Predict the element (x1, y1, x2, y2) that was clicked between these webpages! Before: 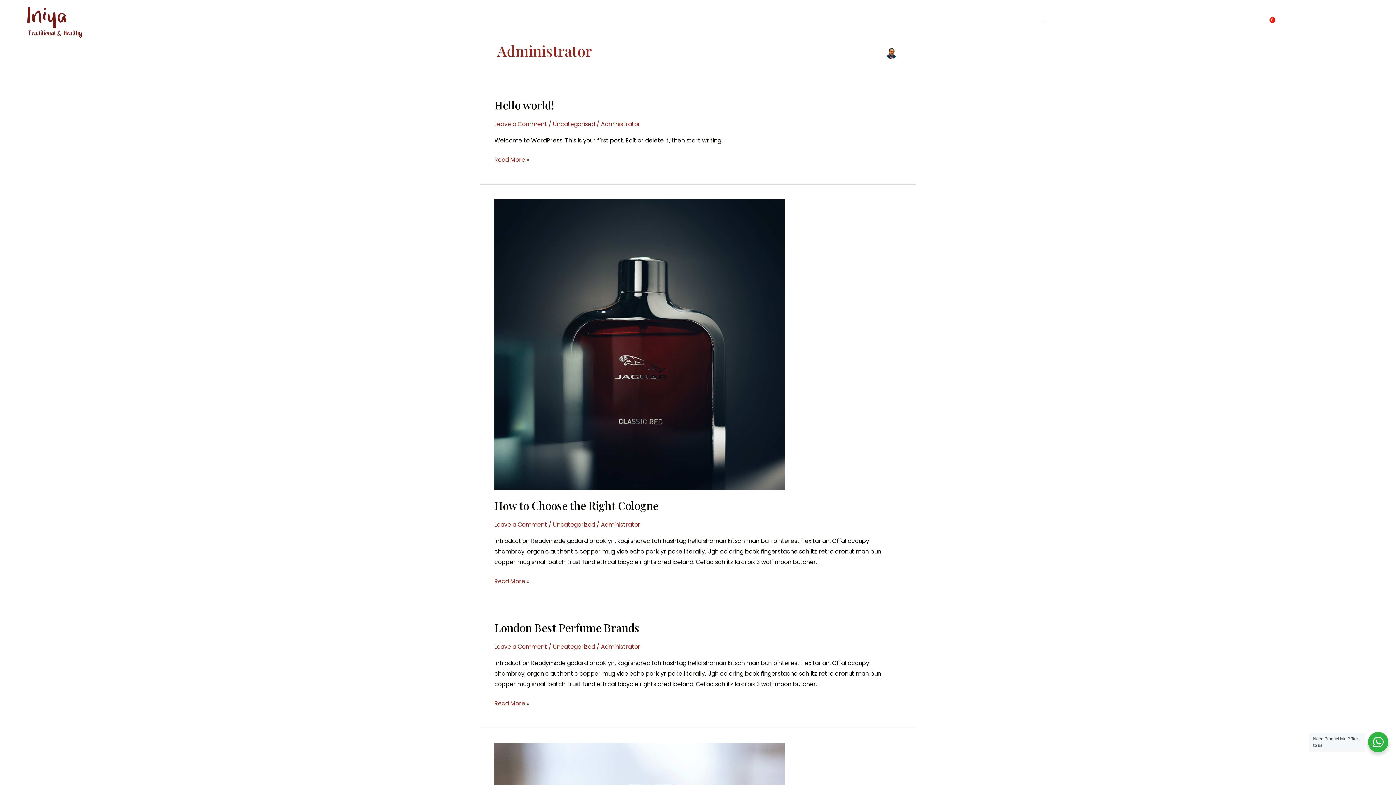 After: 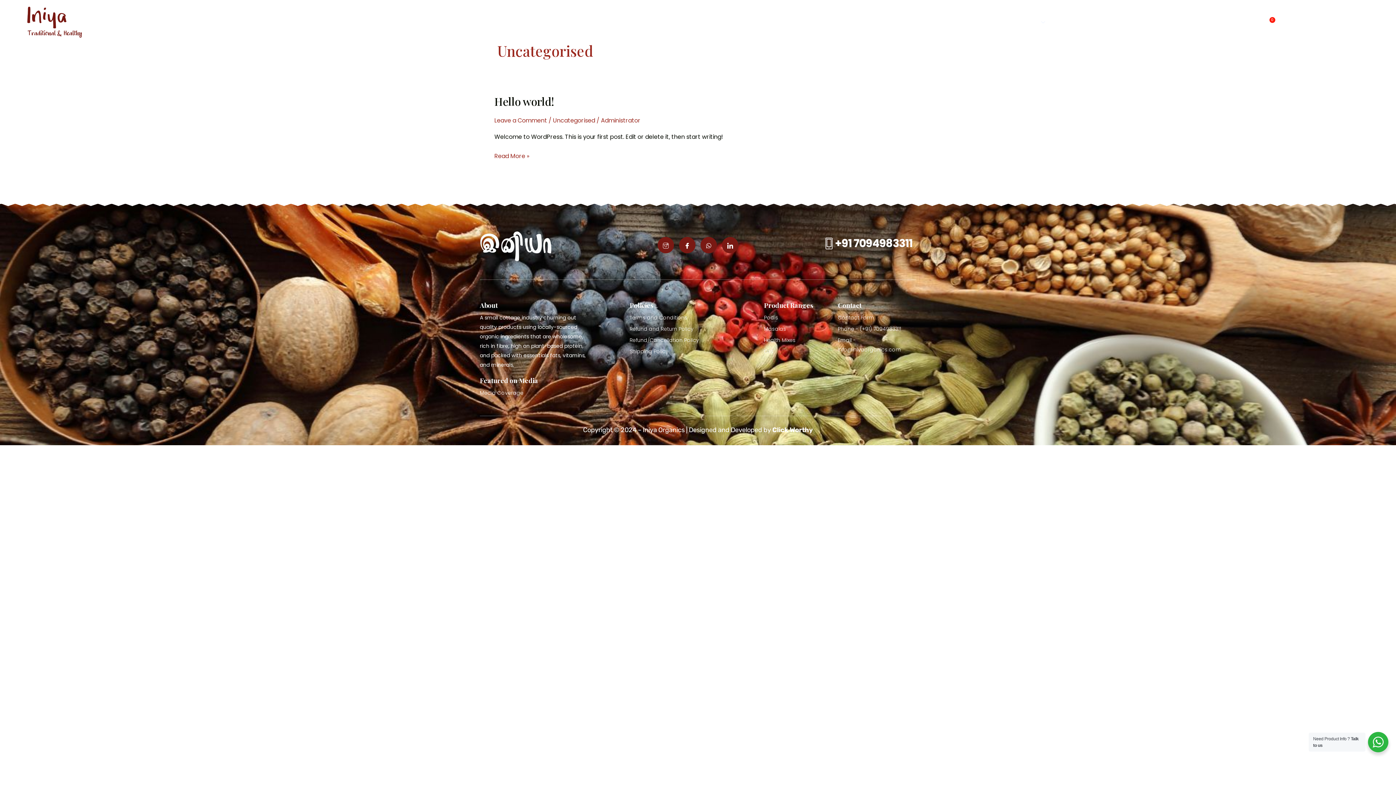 Action: label: Uncategorised bbox: (553, 120, 595, 128)